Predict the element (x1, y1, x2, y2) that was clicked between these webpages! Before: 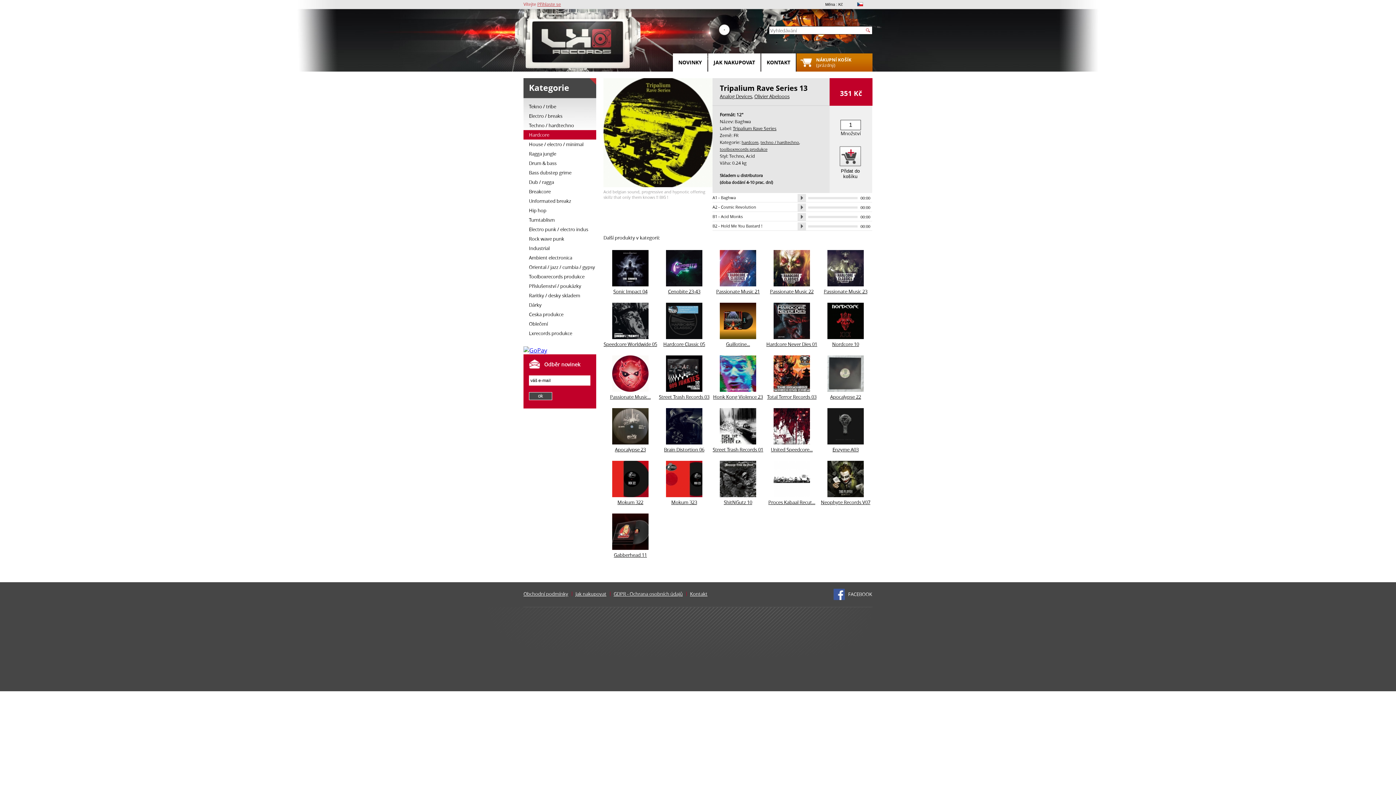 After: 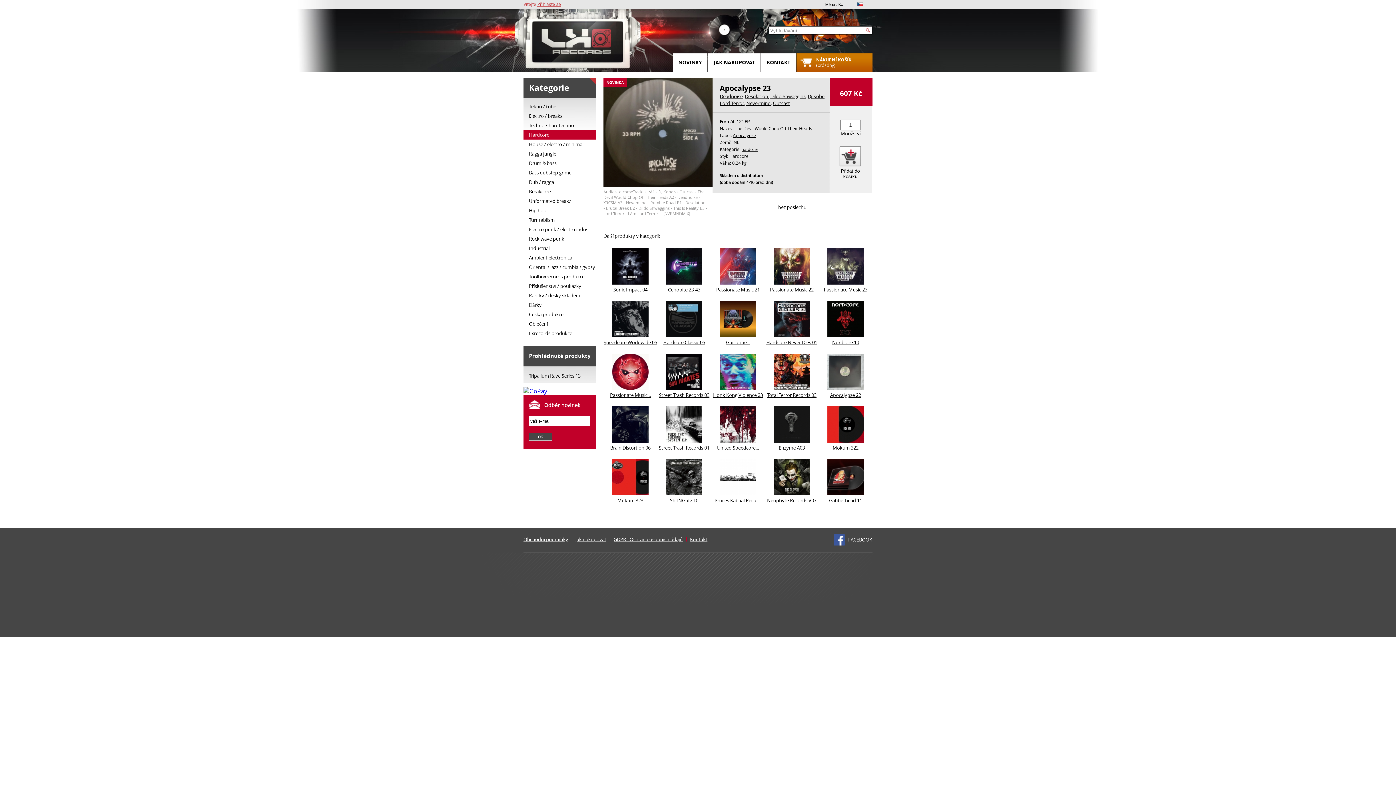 Action: bbox: (612, 438, 648, 446)